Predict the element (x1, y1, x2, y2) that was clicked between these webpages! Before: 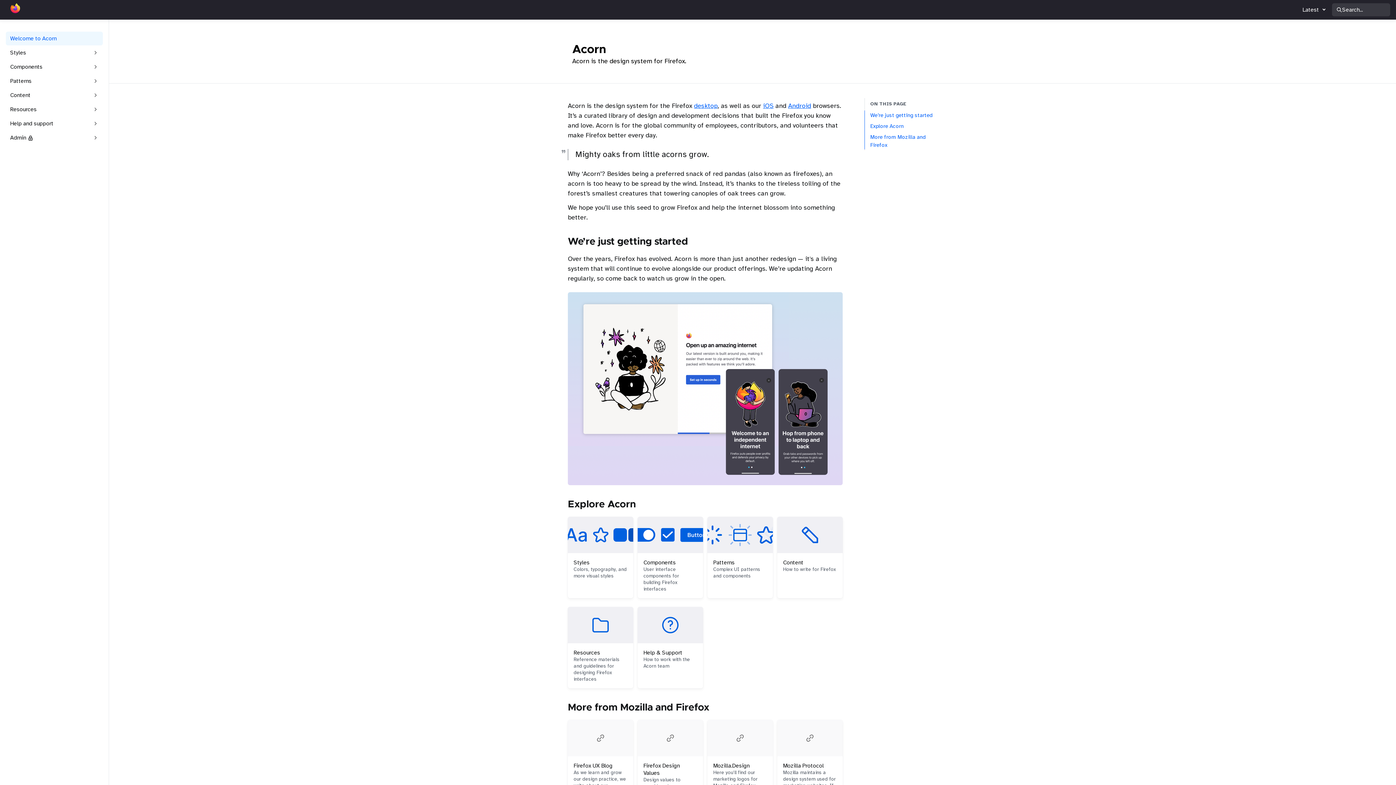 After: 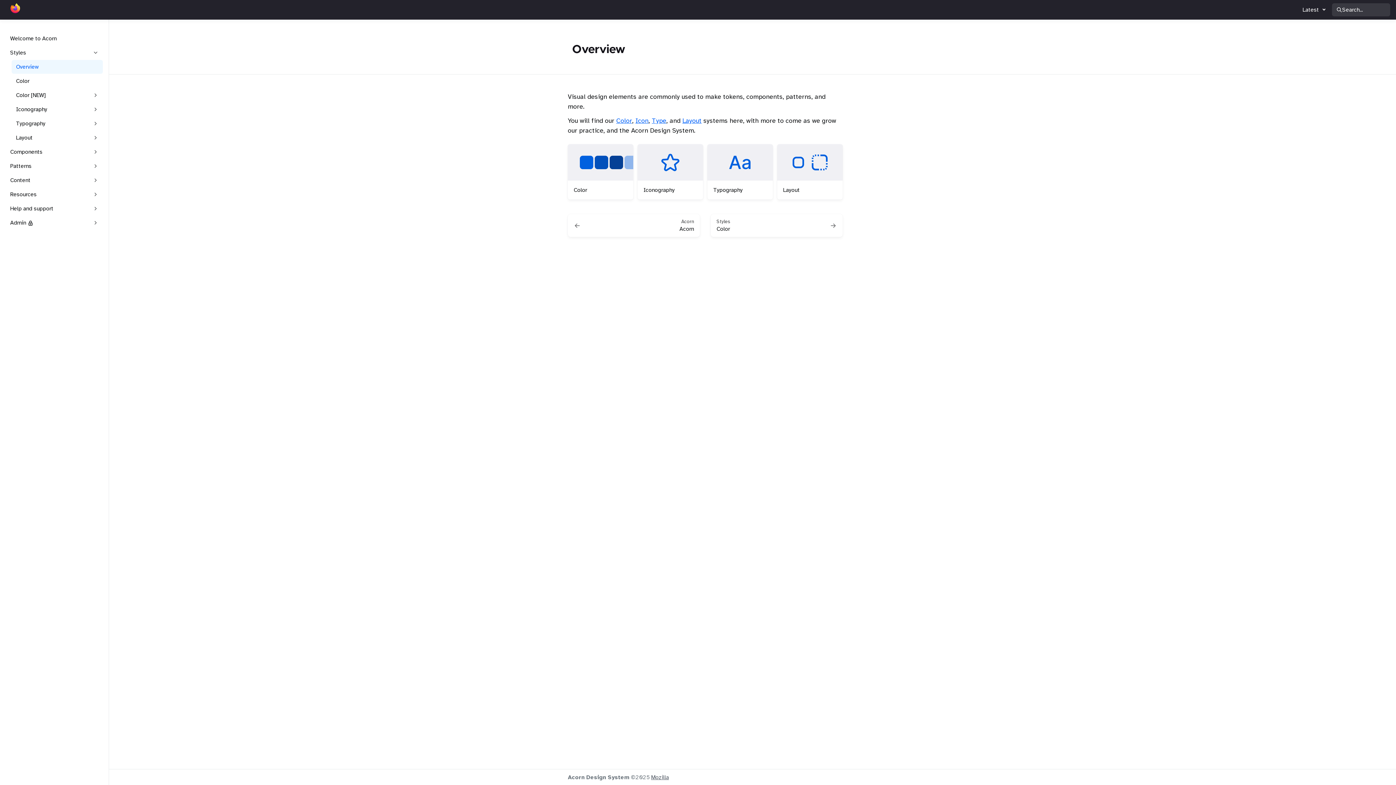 Action: bbox: (568, 517, 633, 598) label: Styles

Colors, typography, and more visual styles